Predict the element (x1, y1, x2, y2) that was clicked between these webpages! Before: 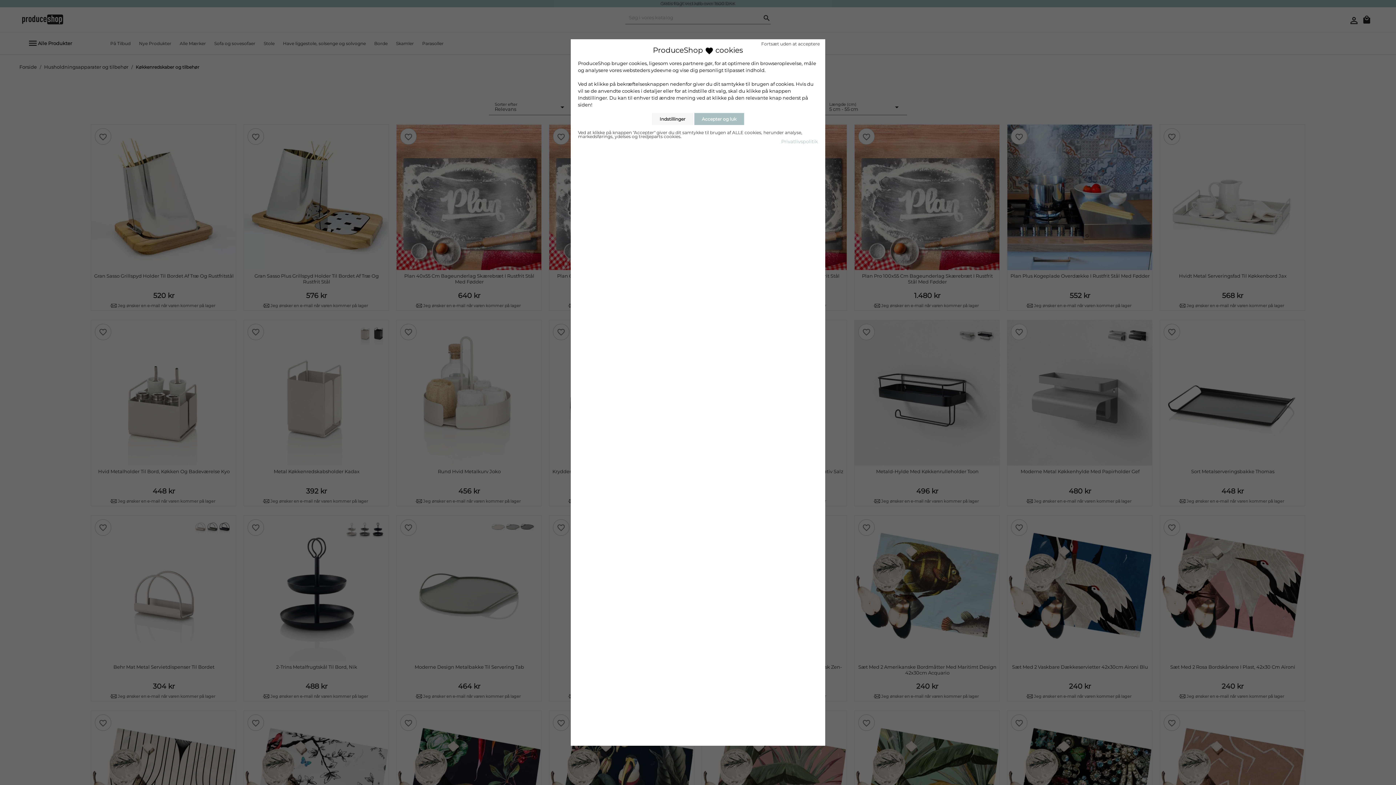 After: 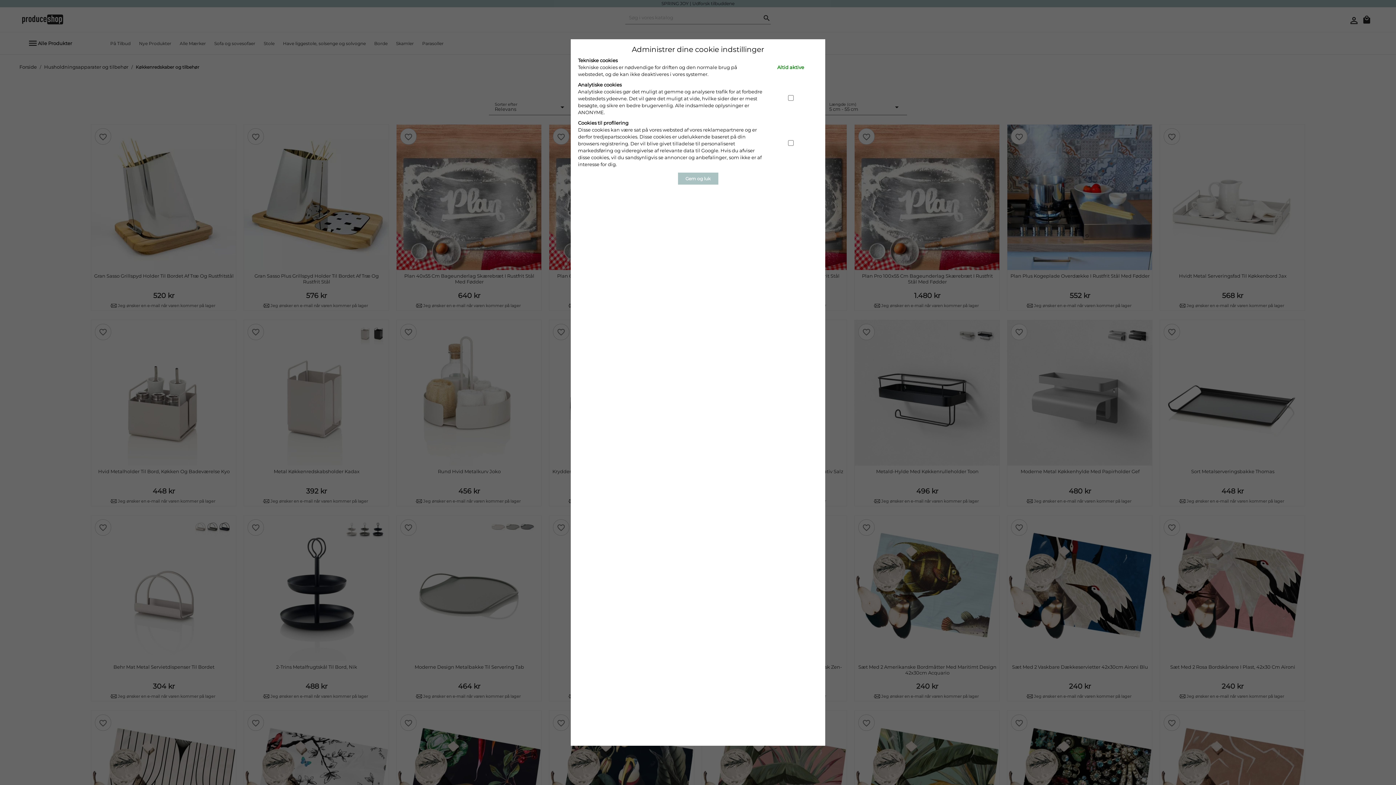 Action: bbox: (652, 113, 693, 125) label: Indstillinger